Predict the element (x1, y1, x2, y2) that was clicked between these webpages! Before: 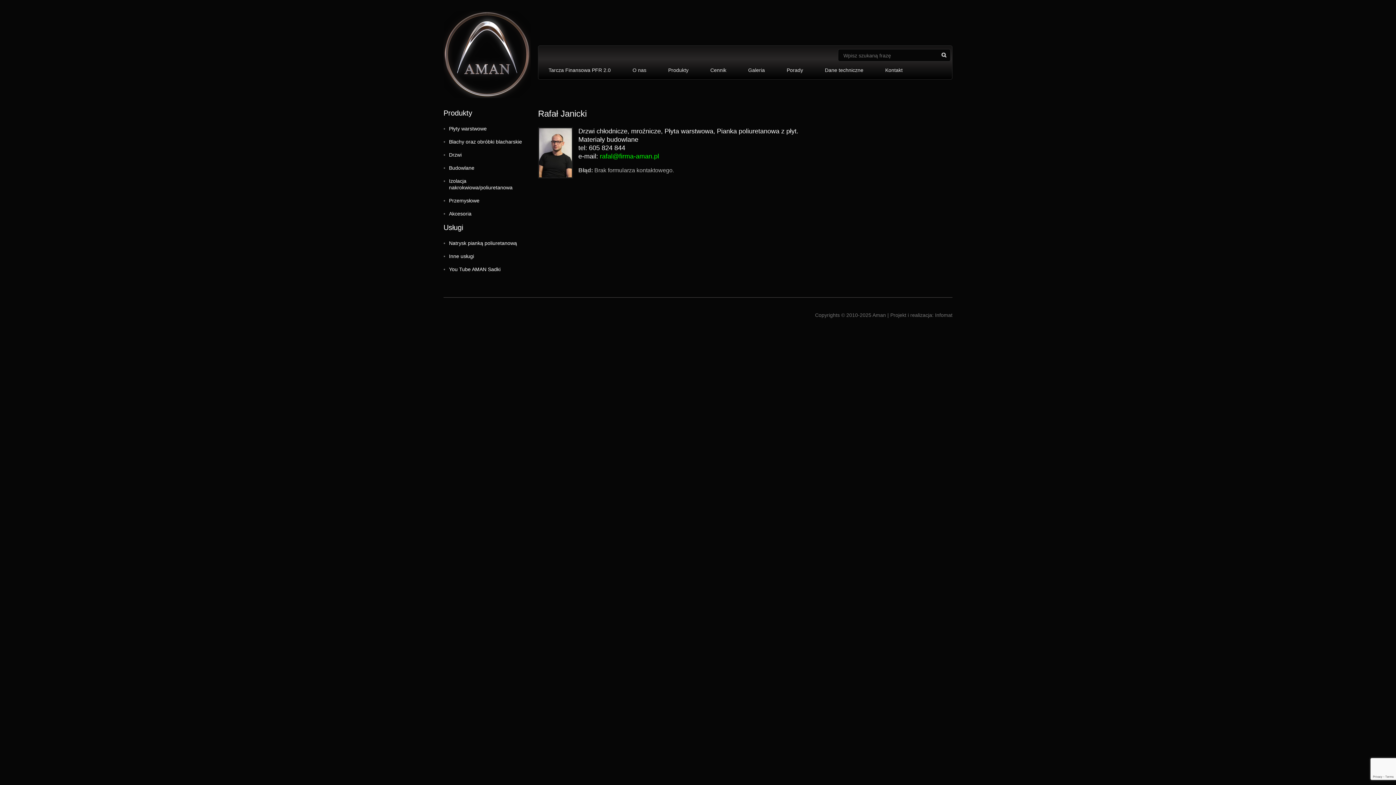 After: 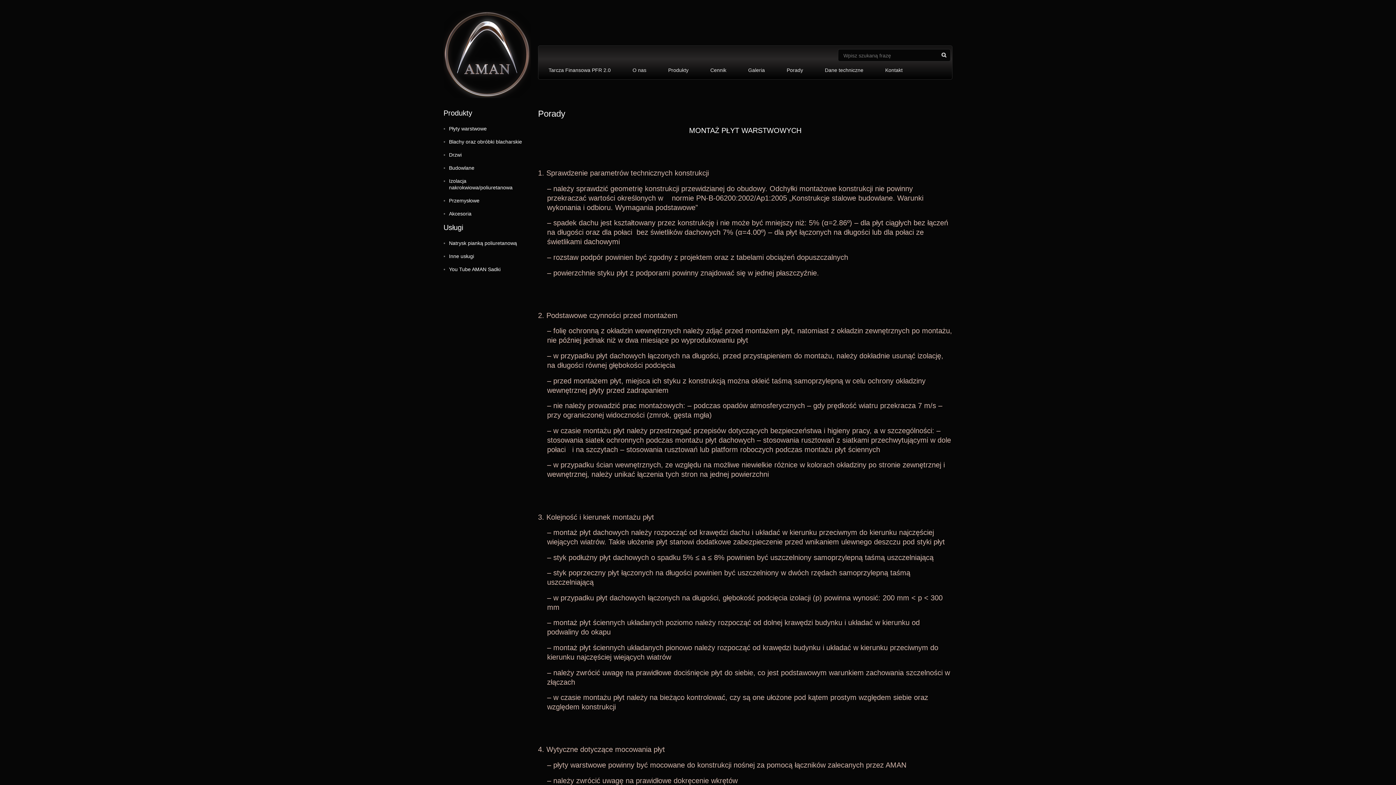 Action: label: Porady bbox: (776, 61, 813, 79)